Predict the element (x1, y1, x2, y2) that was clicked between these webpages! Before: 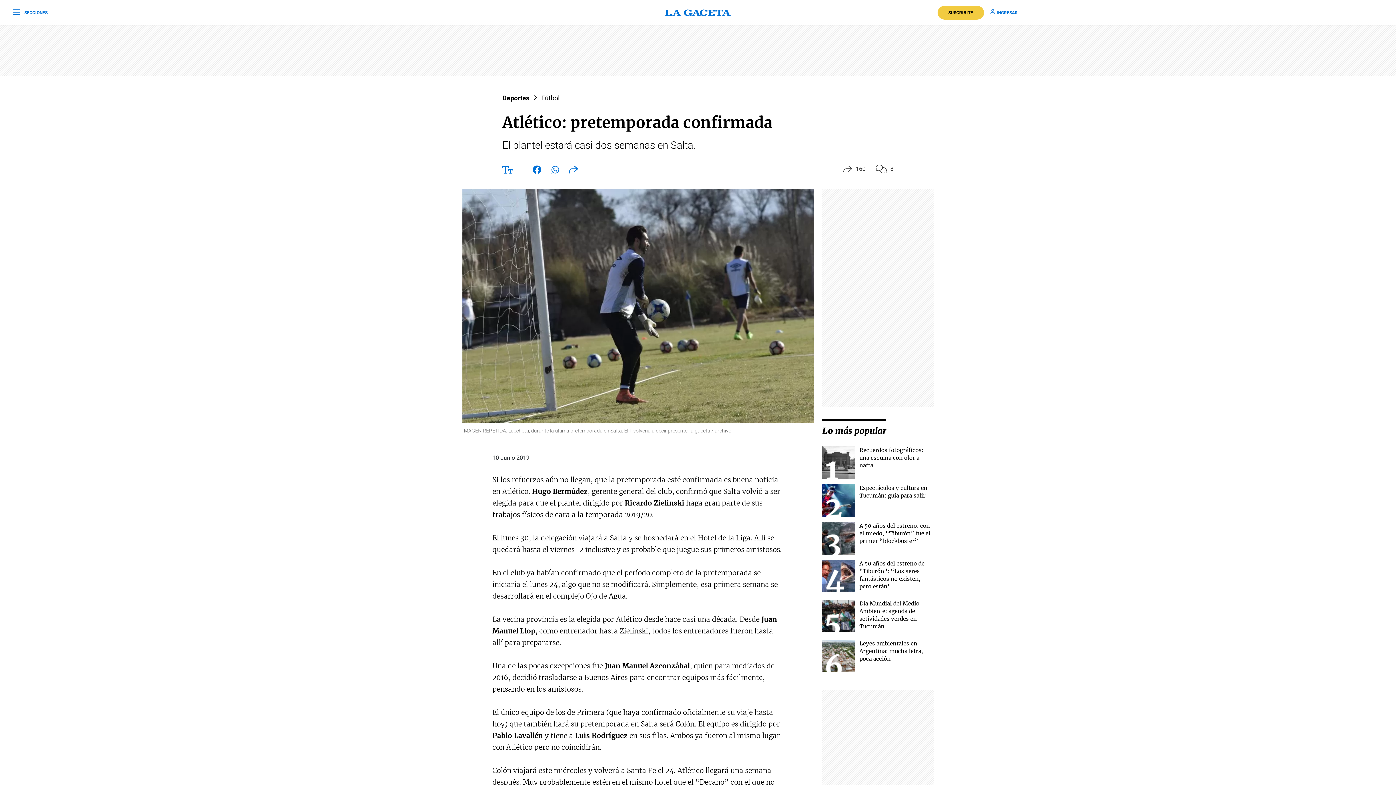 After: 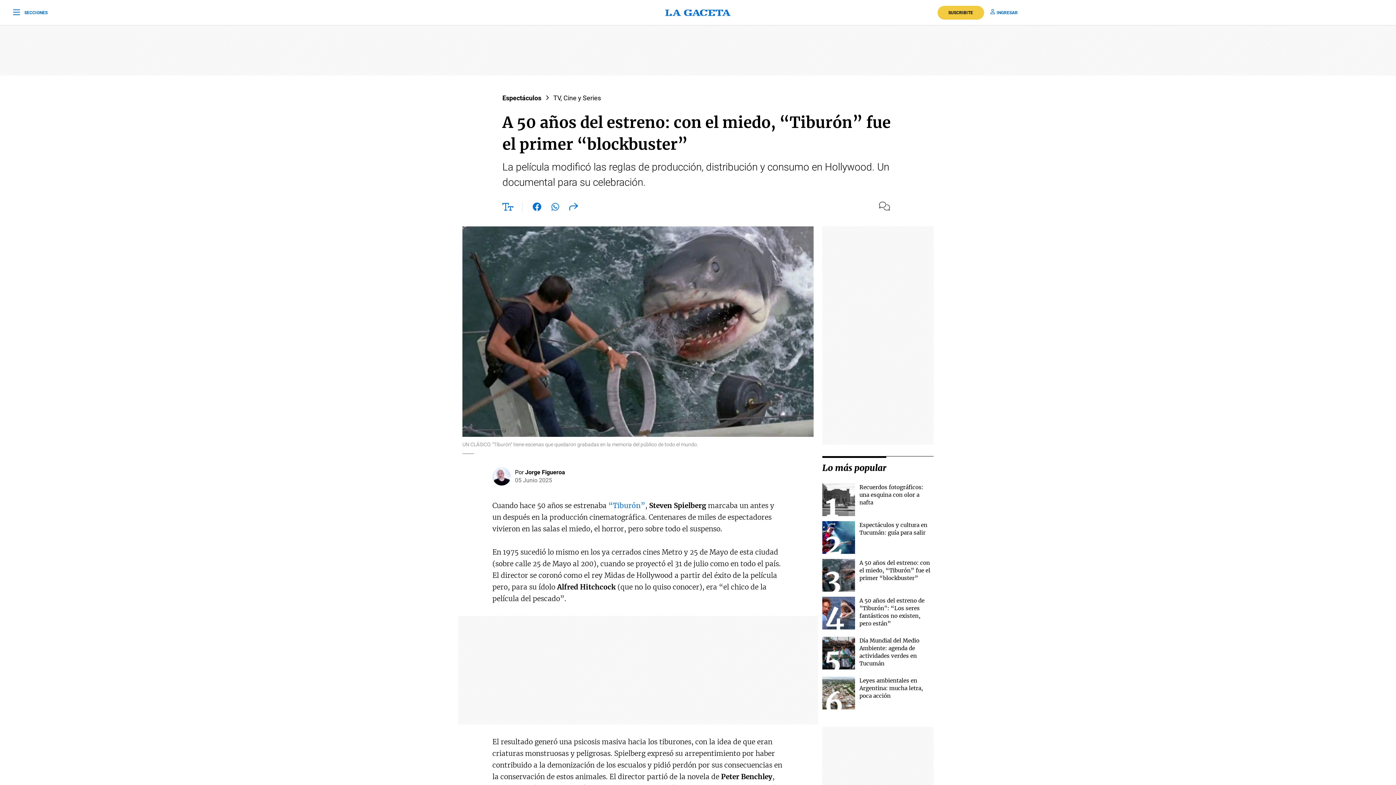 Action: label: A 50 años del estreno: con el miedo, “Tiburón” fue el primer “blockbuster” bbox: (859, 522, 930, 544)